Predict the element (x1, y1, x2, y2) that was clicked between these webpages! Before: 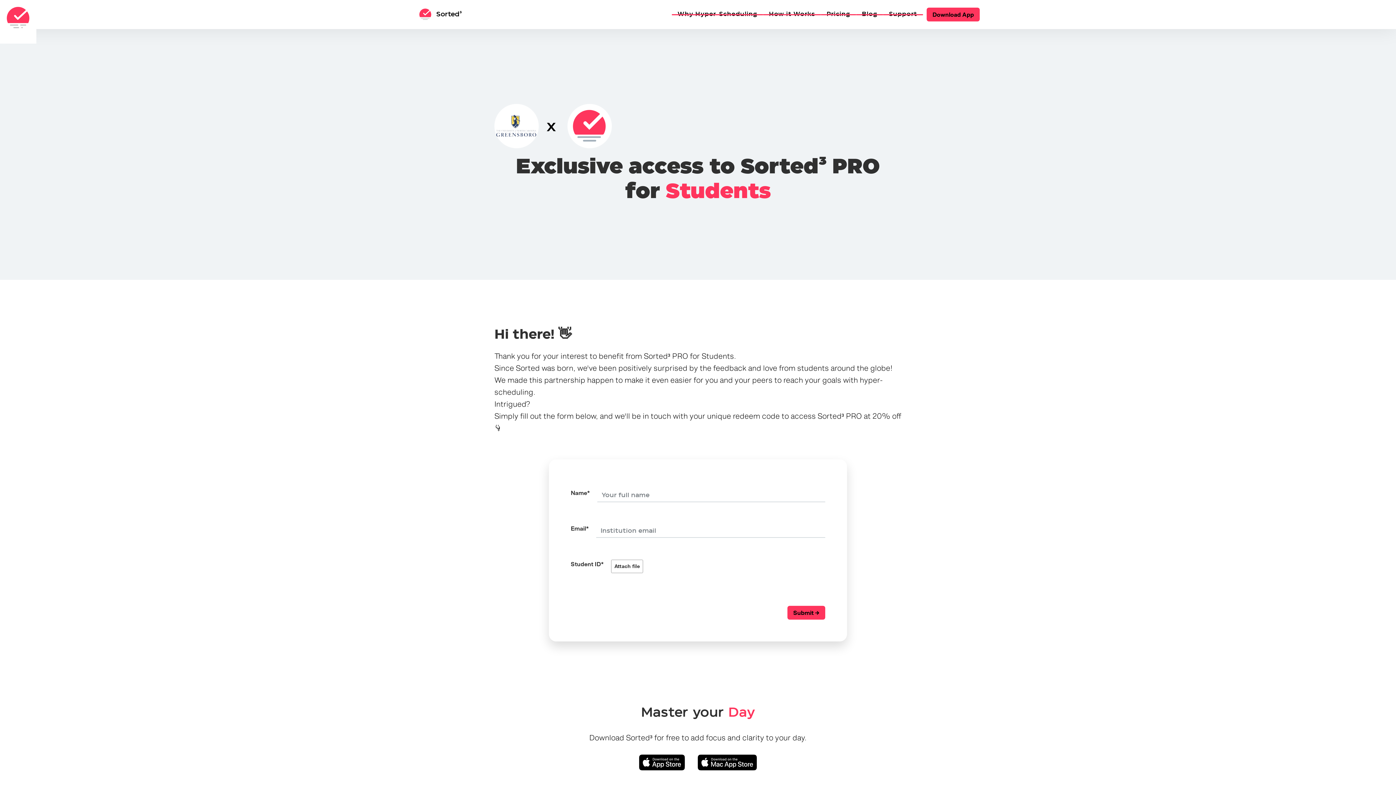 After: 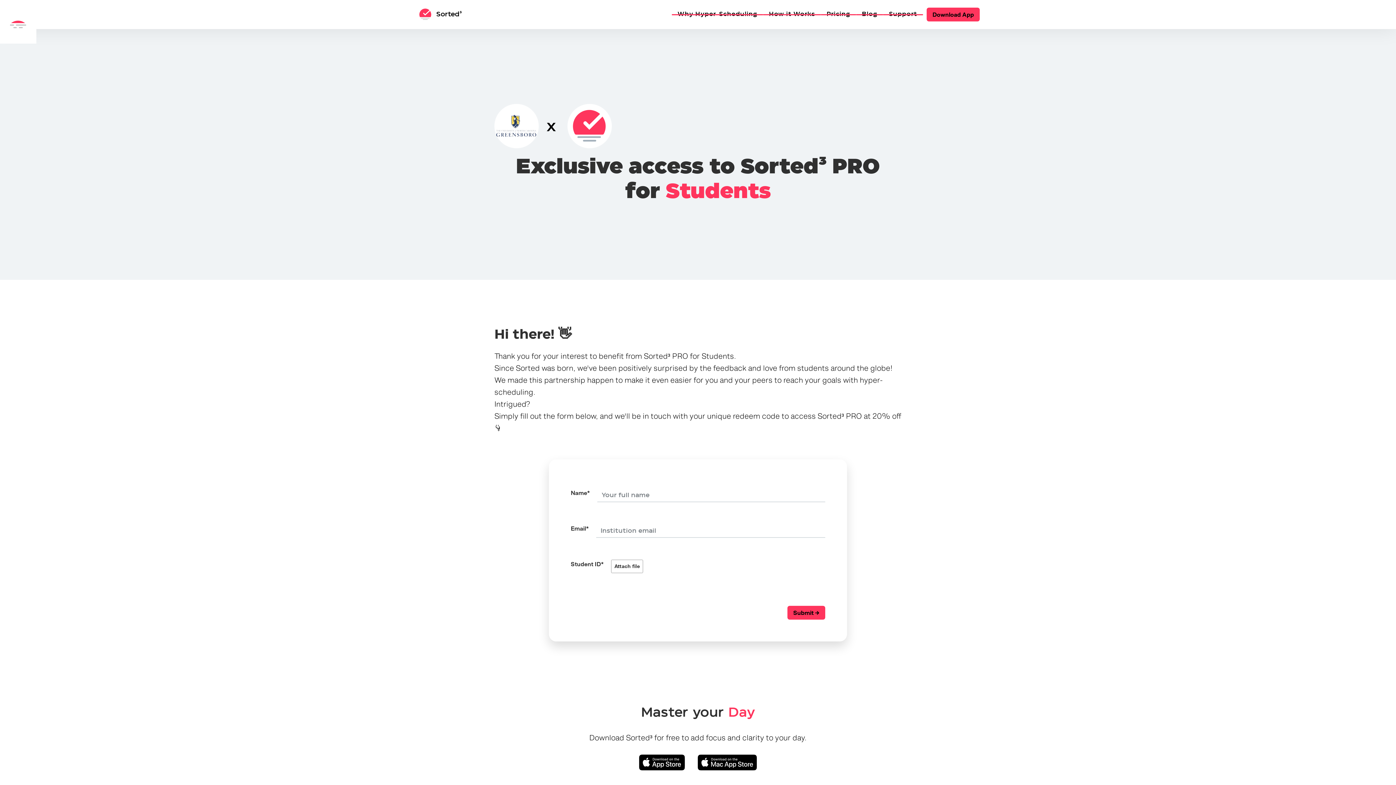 Action: bbox: (926, 7, 980, 21) label: Download App
Download App